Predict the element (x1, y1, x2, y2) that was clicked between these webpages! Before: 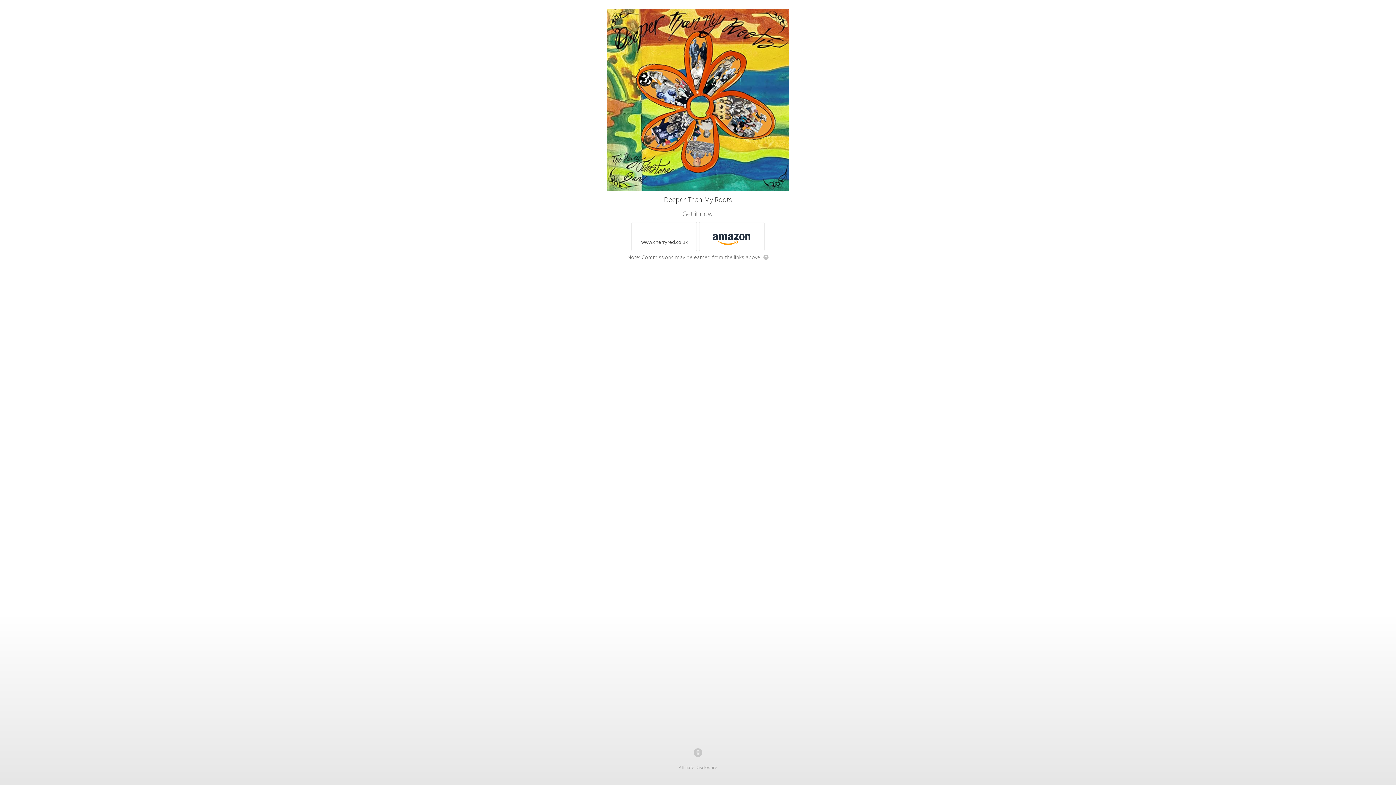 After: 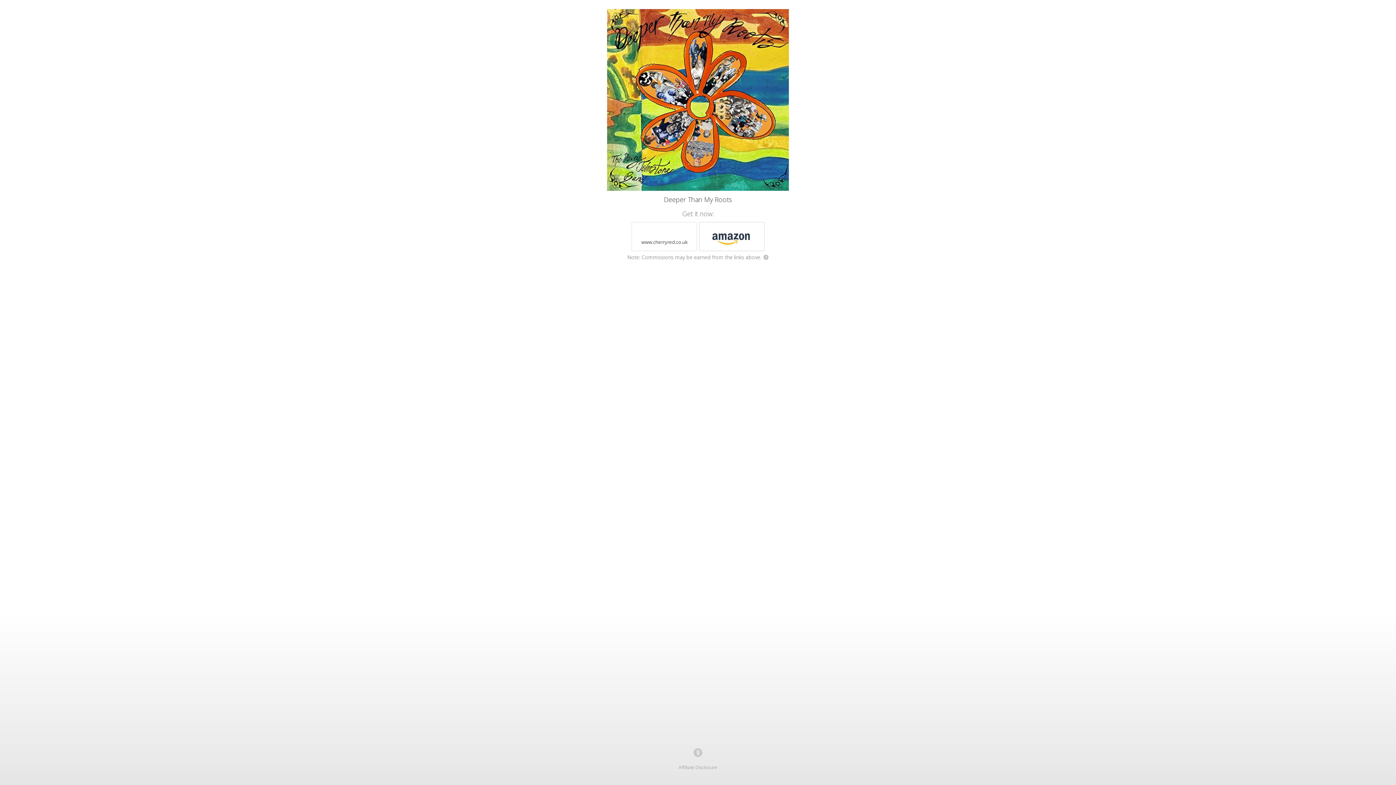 Action: bbox: (699, 222, 765, 251)